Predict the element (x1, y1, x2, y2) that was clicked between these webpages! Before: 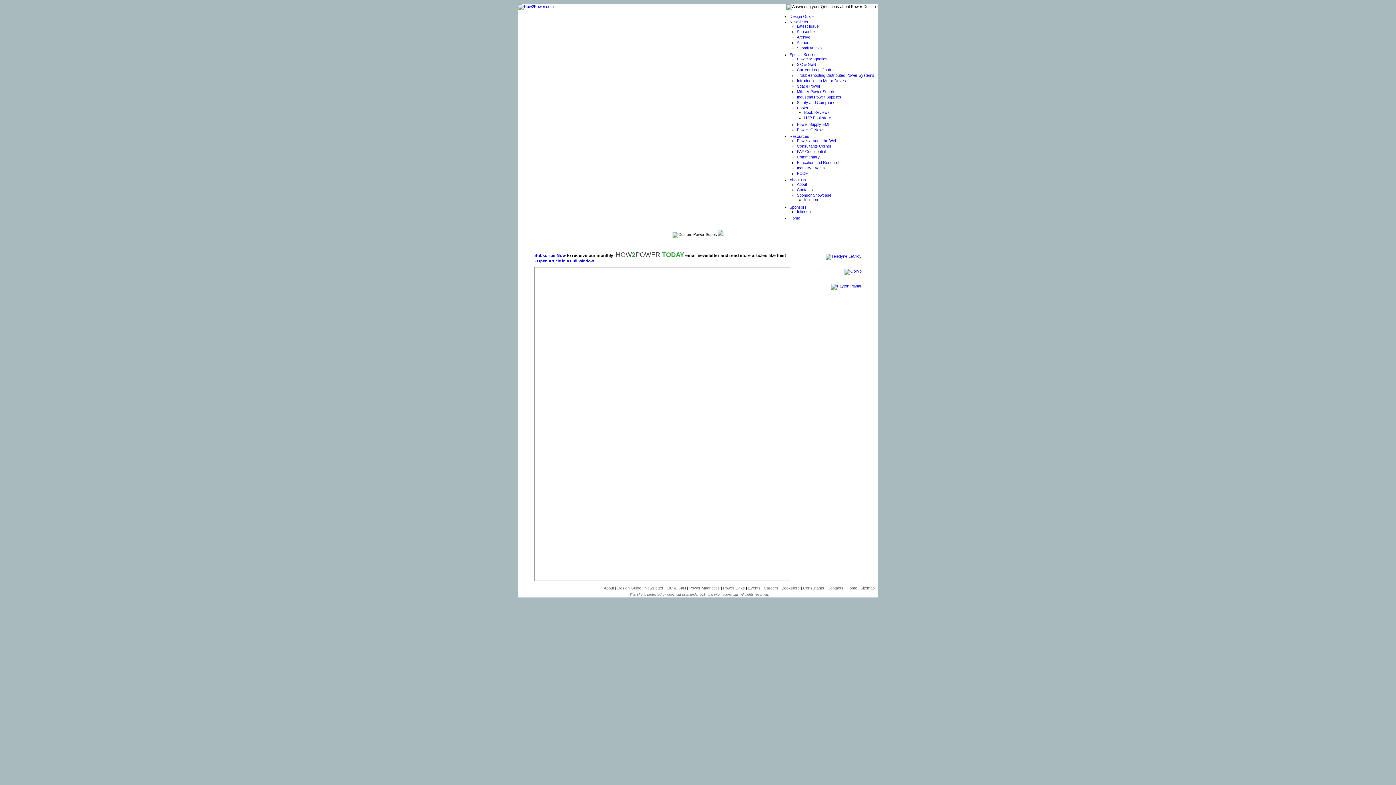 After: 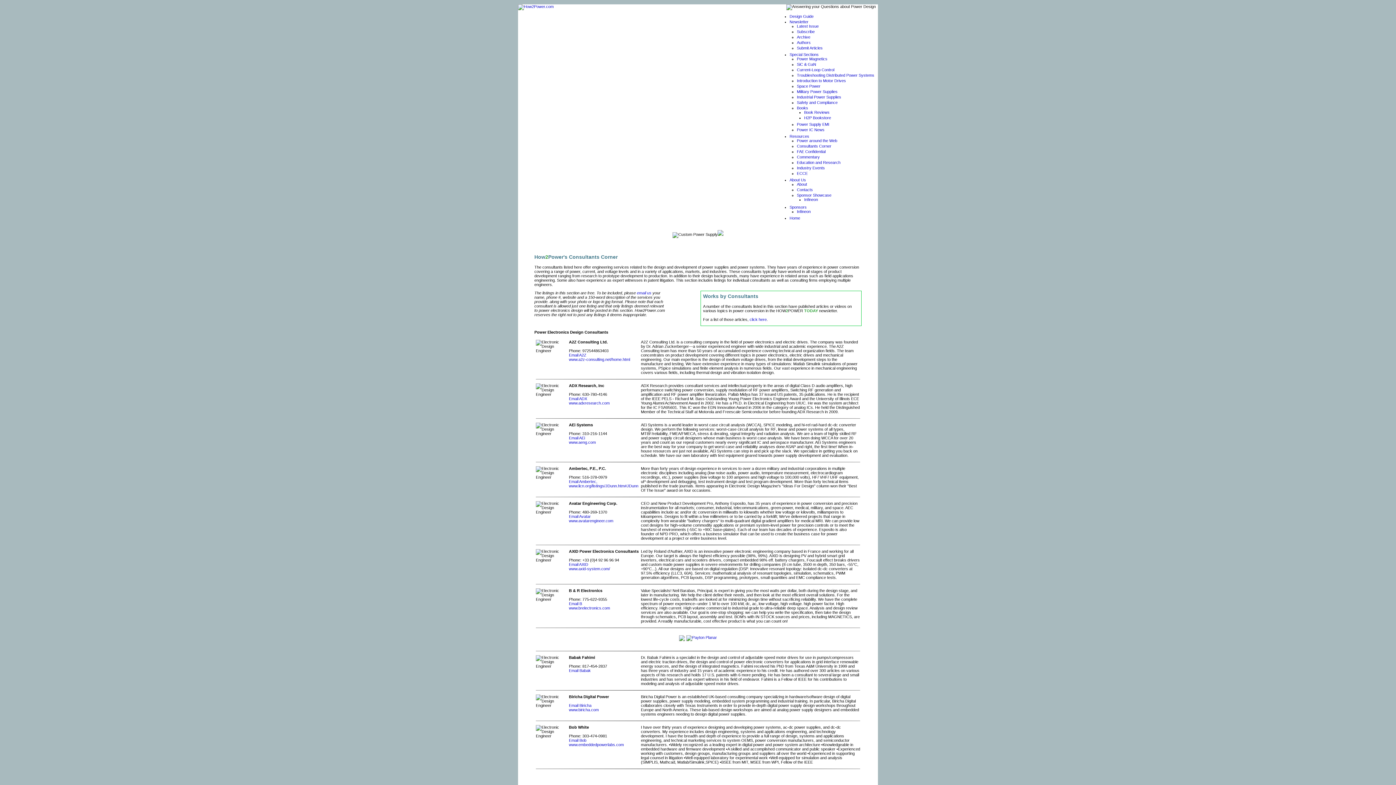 Action: label: Consultants Corner bbox: (797, 144, 831, 148)